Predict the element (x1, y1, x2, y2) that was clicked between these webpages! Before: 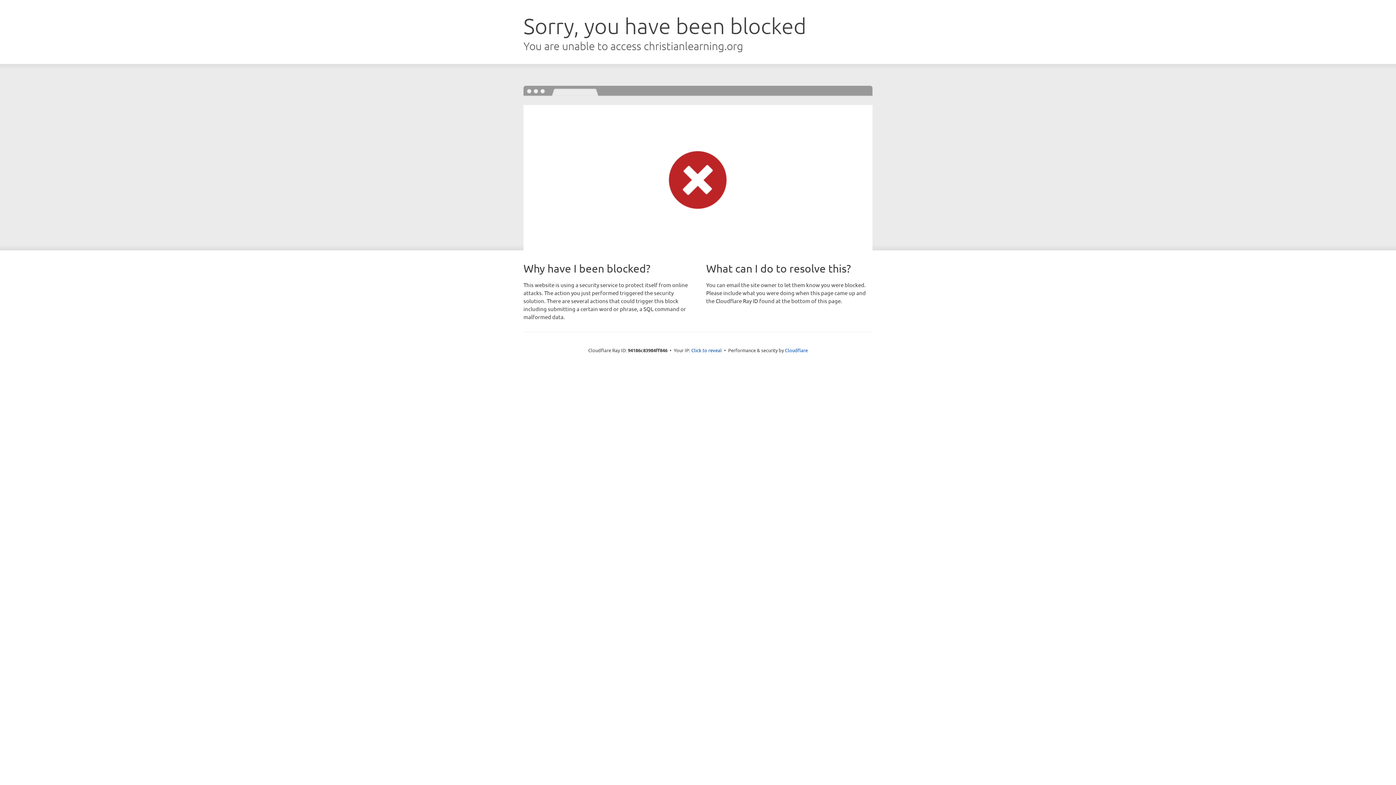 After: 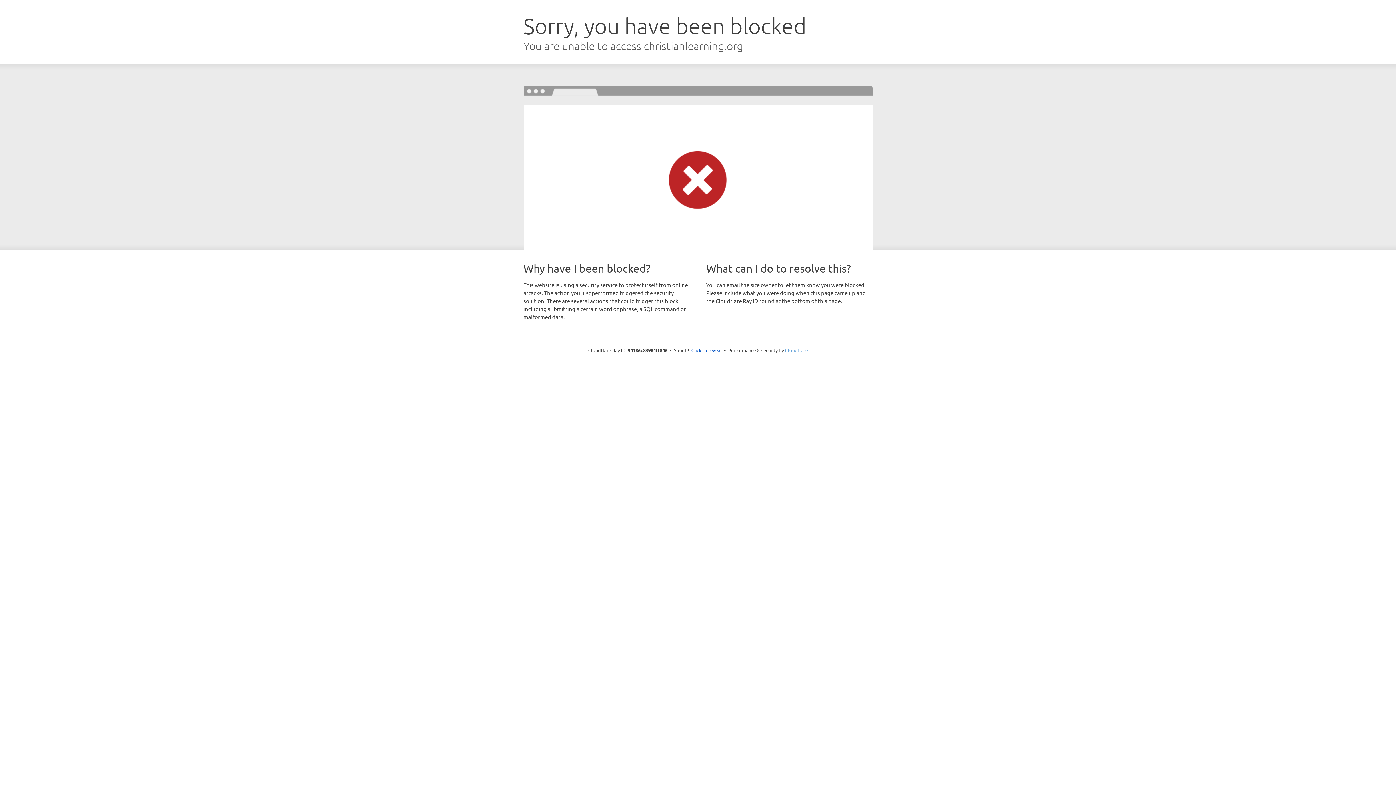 Action: label: Cloudflare bbox: (785, 347, 808, 353)